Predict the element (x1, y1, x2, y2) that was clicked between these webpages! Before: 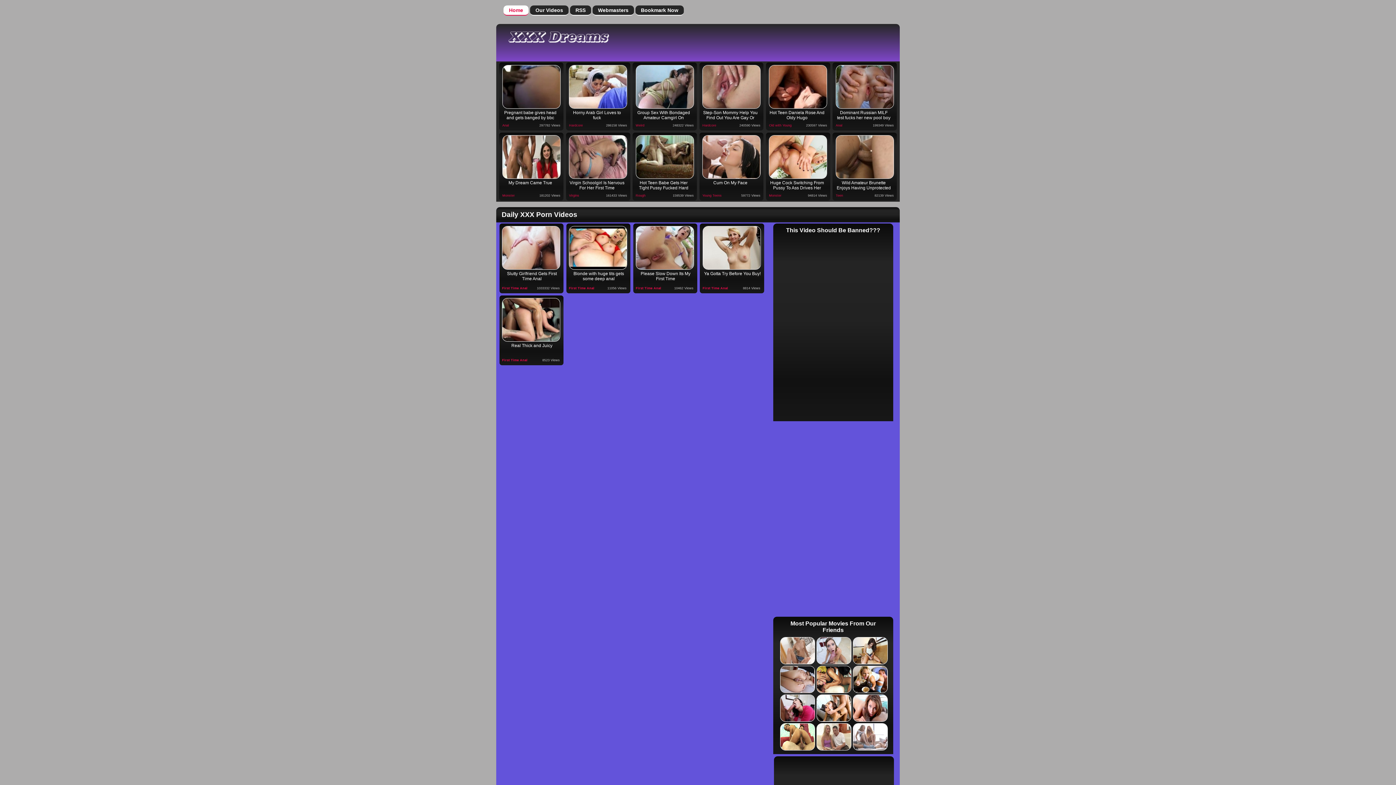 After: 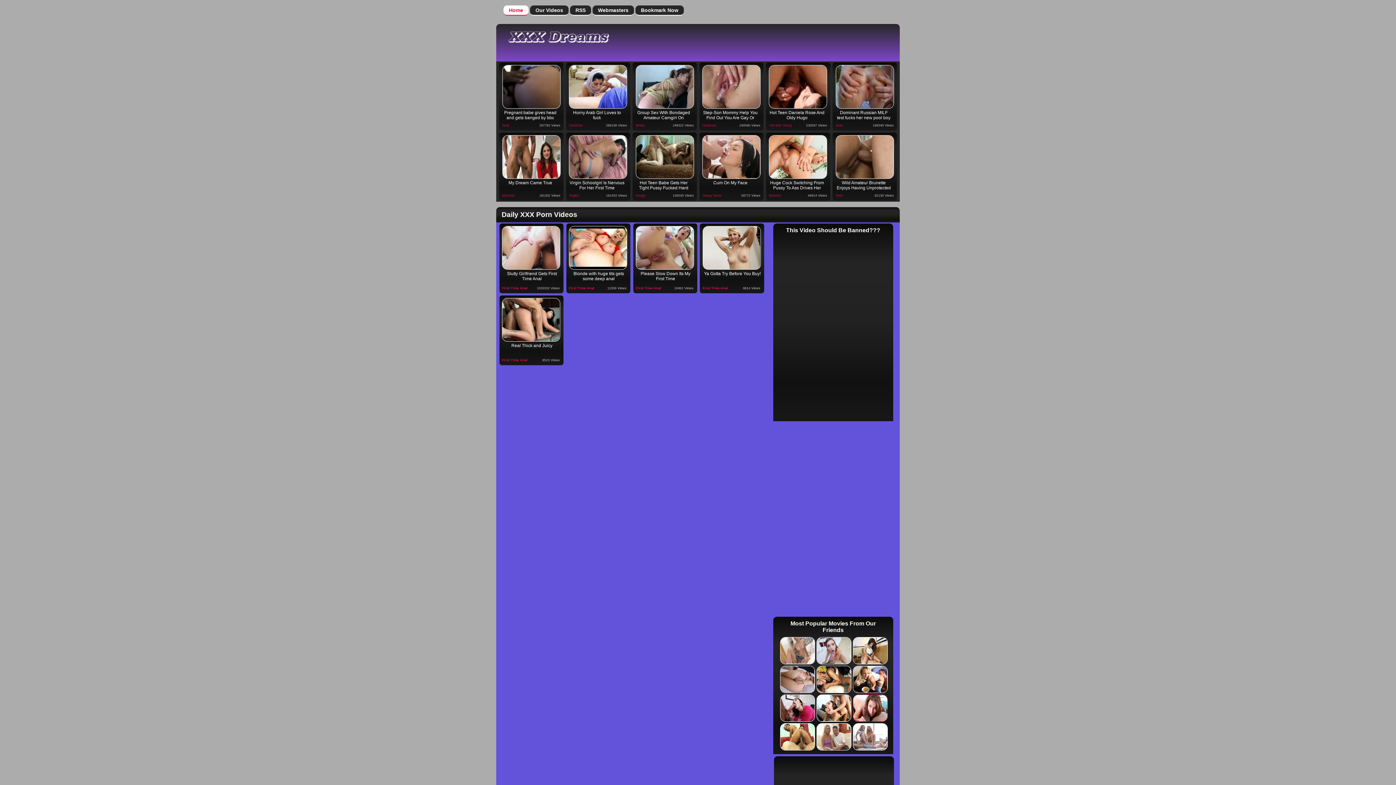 Action: bbox: (851, 717, 887, 723)